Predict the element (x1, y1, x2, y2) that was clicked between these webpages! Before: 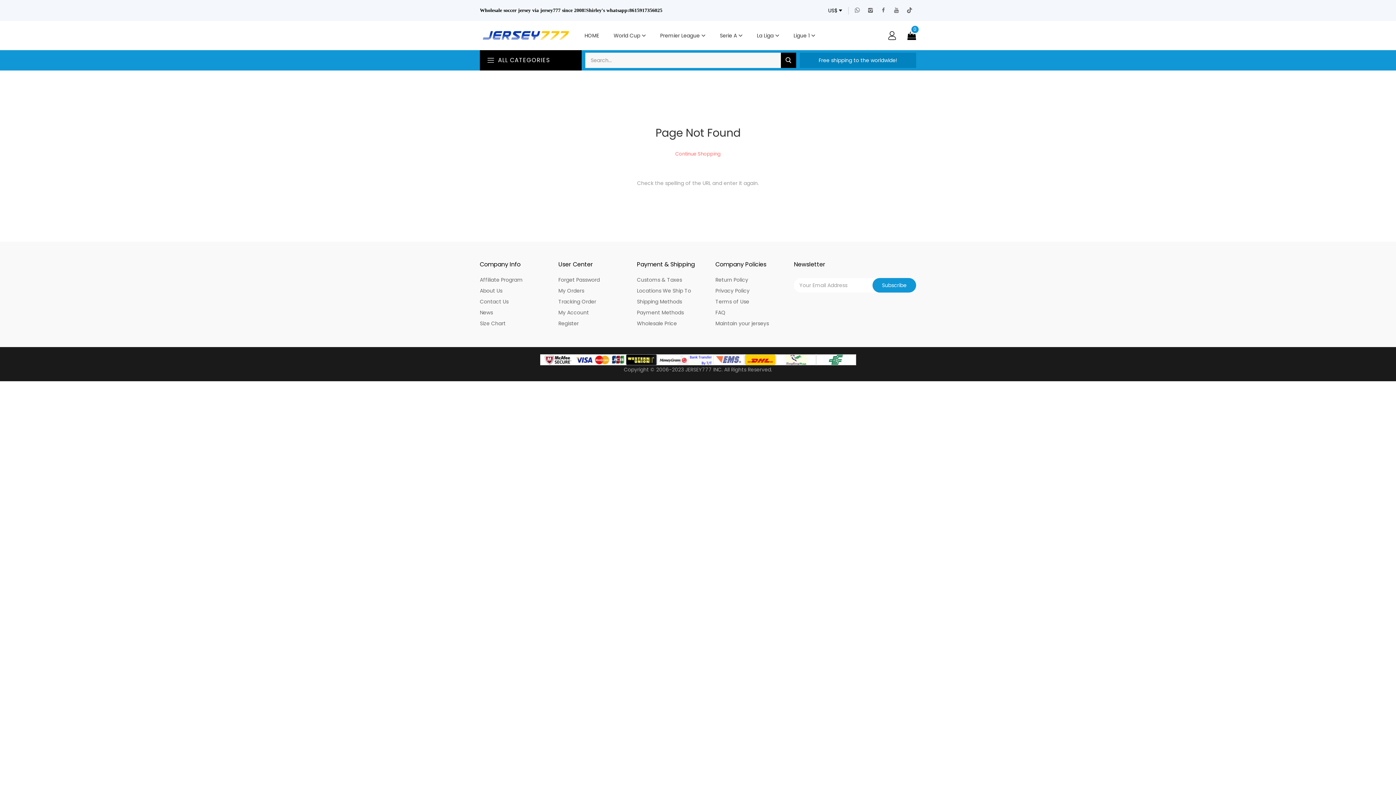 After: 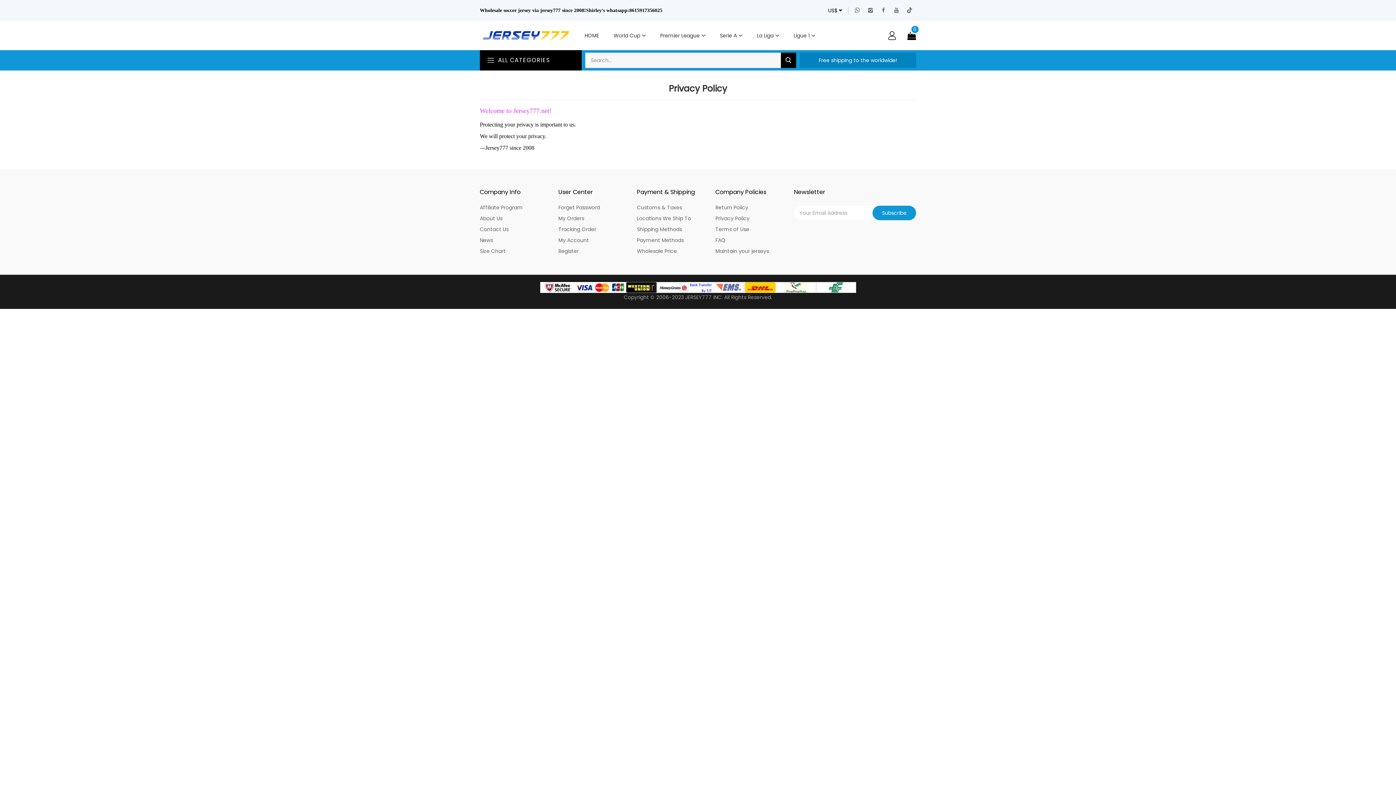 Action: bbox: (715, 285, 794, 296) label: Privacy Policy